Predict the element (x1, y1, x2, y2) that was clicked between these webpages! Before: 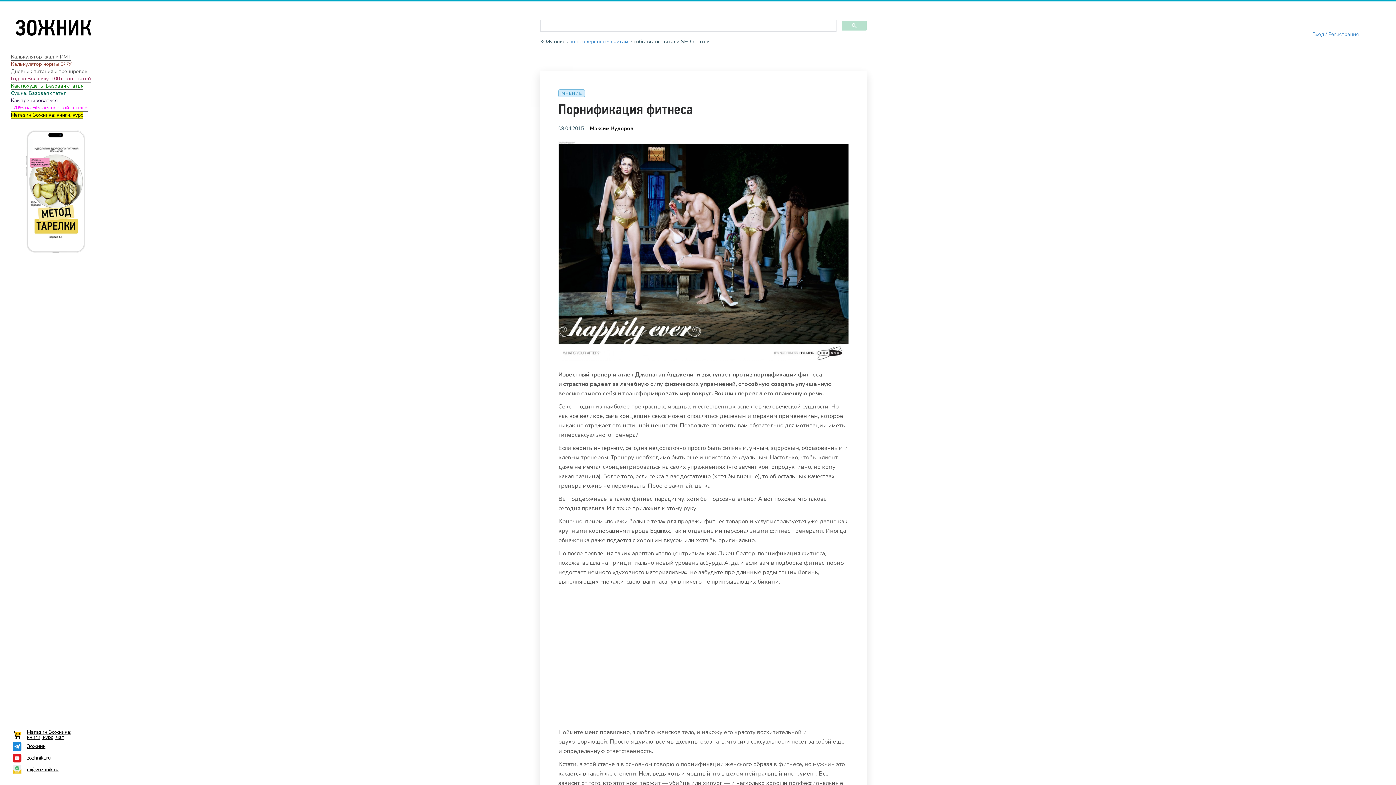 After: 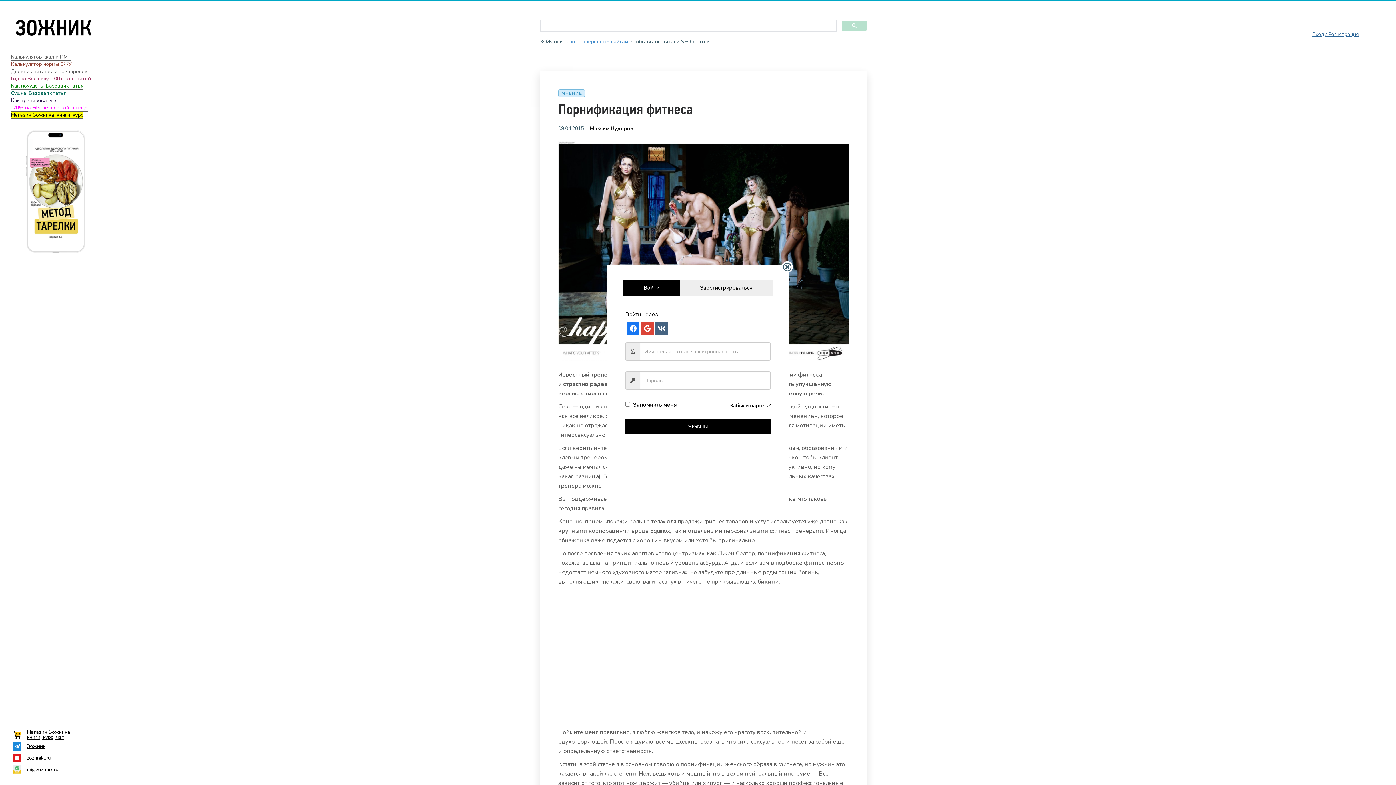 Action: label: Вход / Регистрация bbox: (1312, 30, 1358, 37)